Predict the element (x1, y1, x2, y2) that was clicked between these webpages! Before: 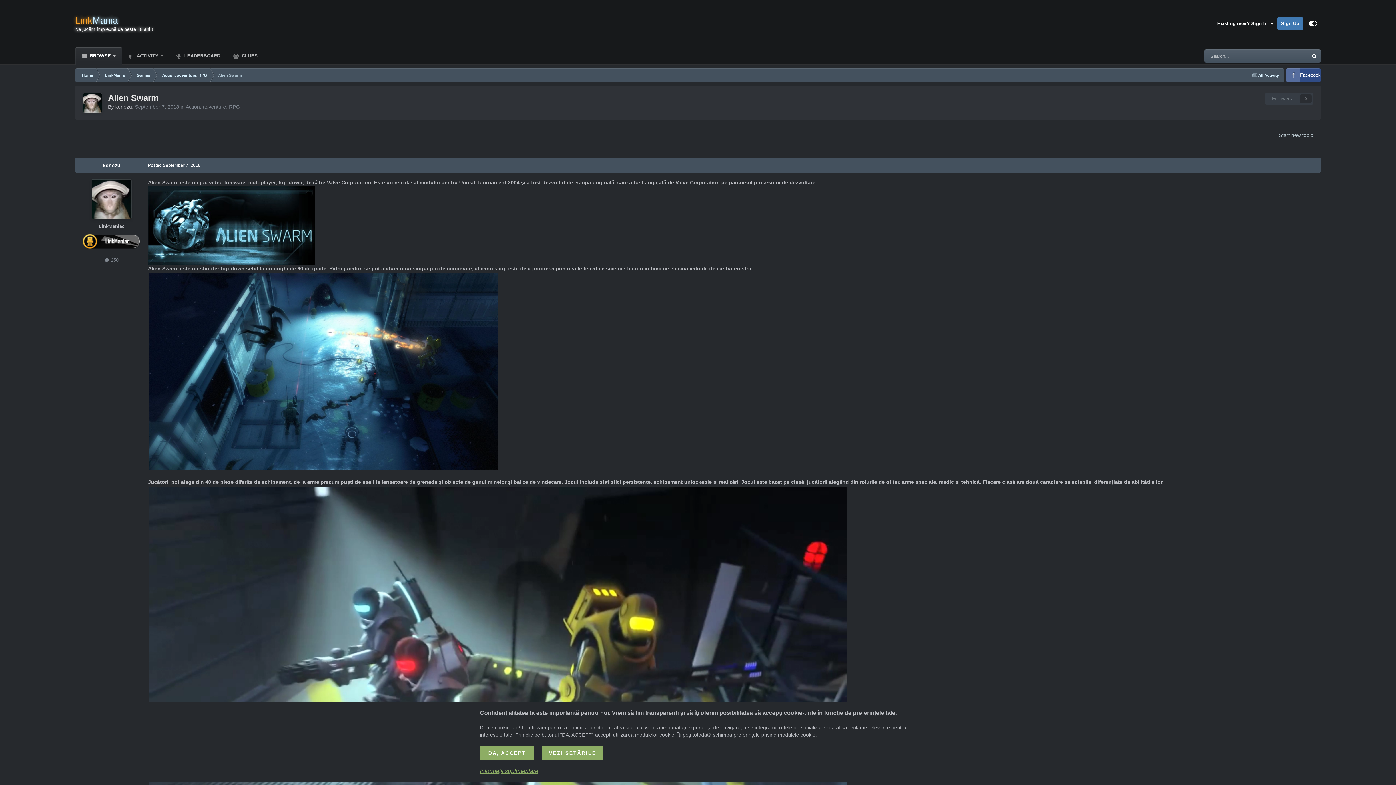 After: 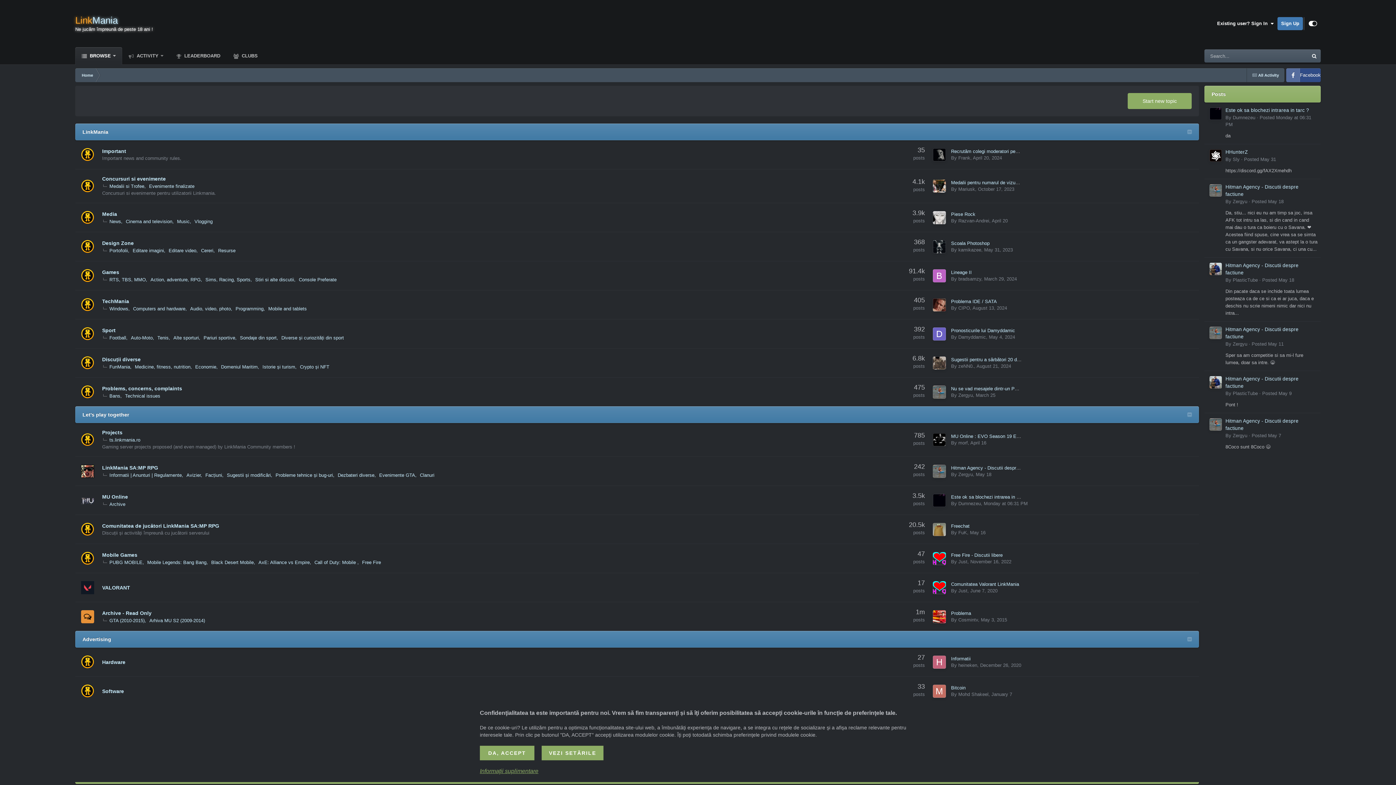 Action: bbox: (75, 0, 153, 47) label: LinkMania
Ne jucăm împreună de peste 18 ani !